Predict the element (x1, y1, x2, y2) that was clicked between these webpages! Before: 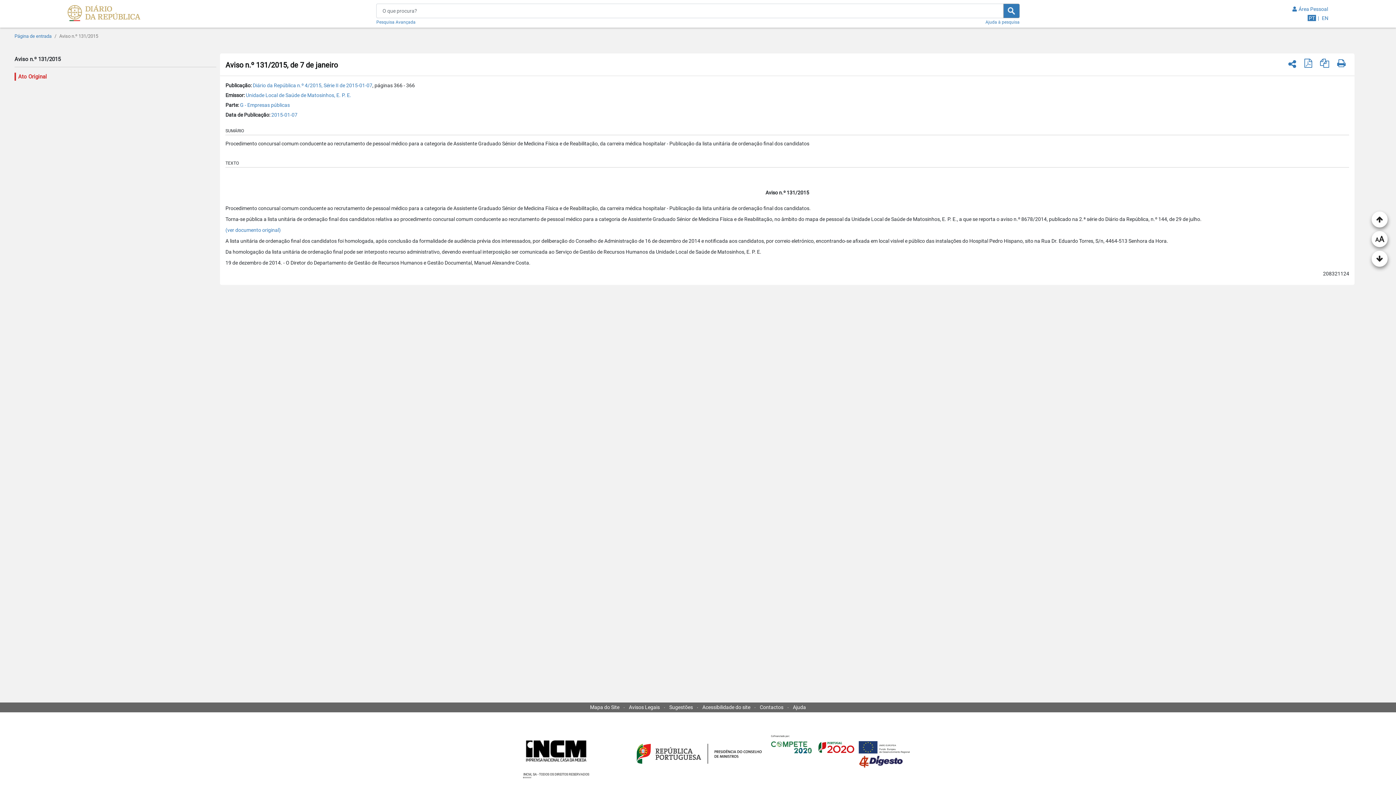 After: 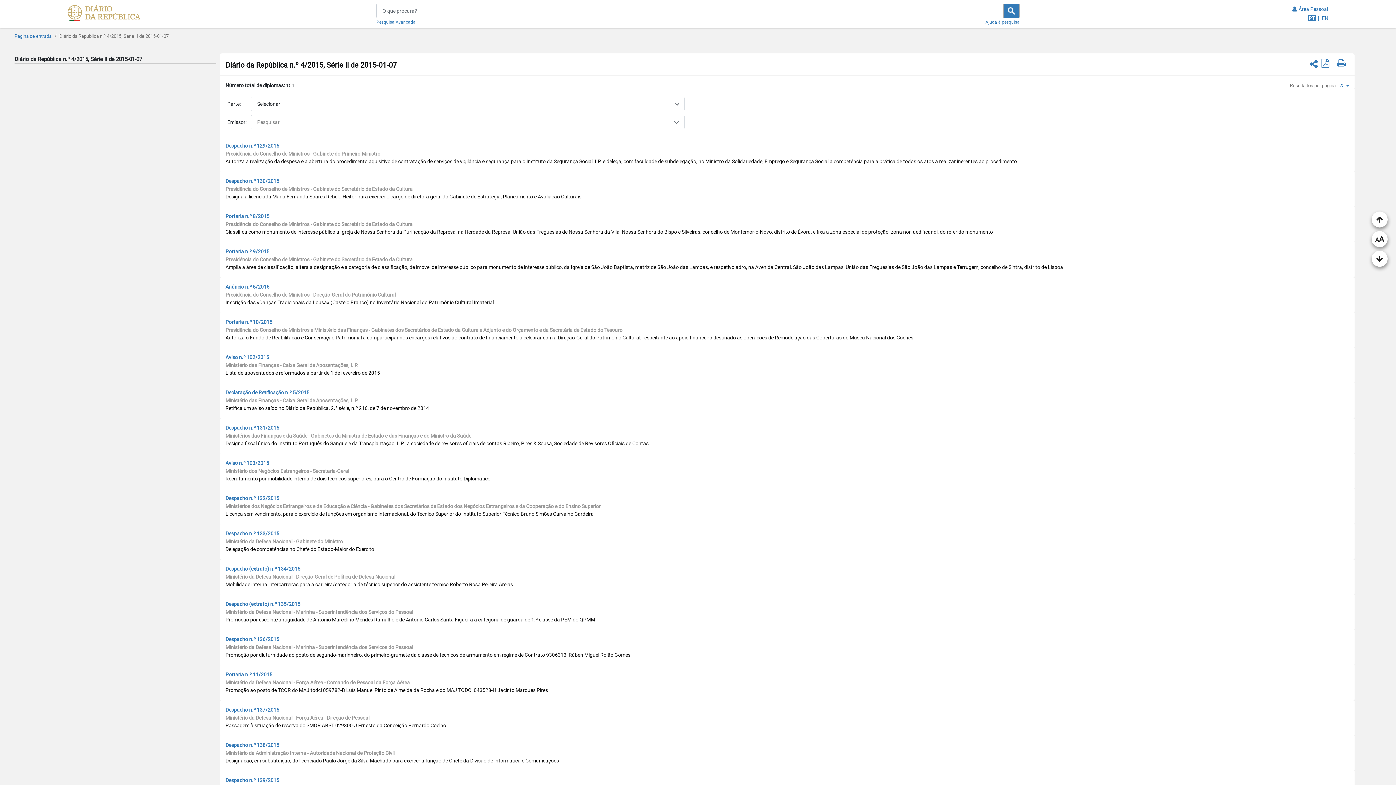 Action: label: Diário da República n.º 4/2015, Série II de 2015-01-07 bbox: (256, 82, 381, 88)